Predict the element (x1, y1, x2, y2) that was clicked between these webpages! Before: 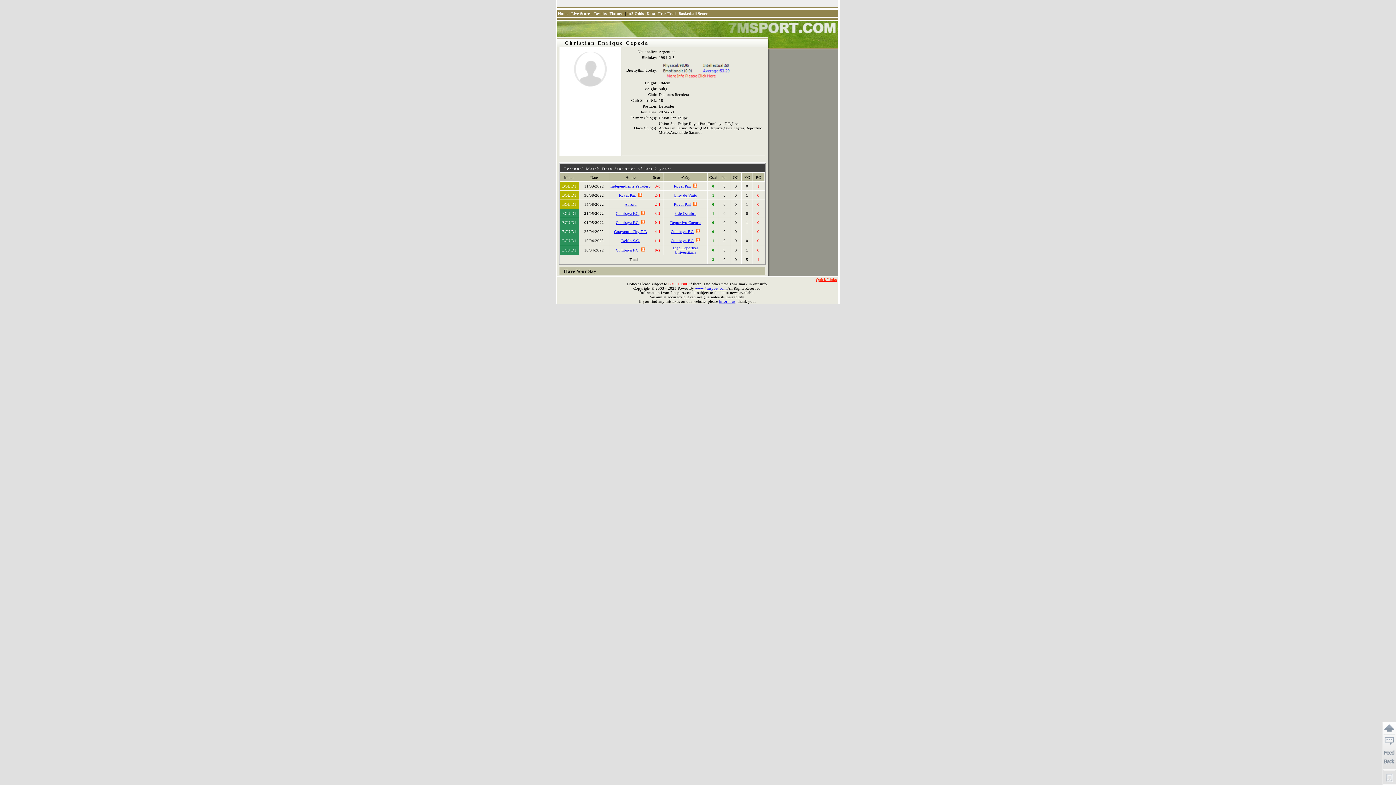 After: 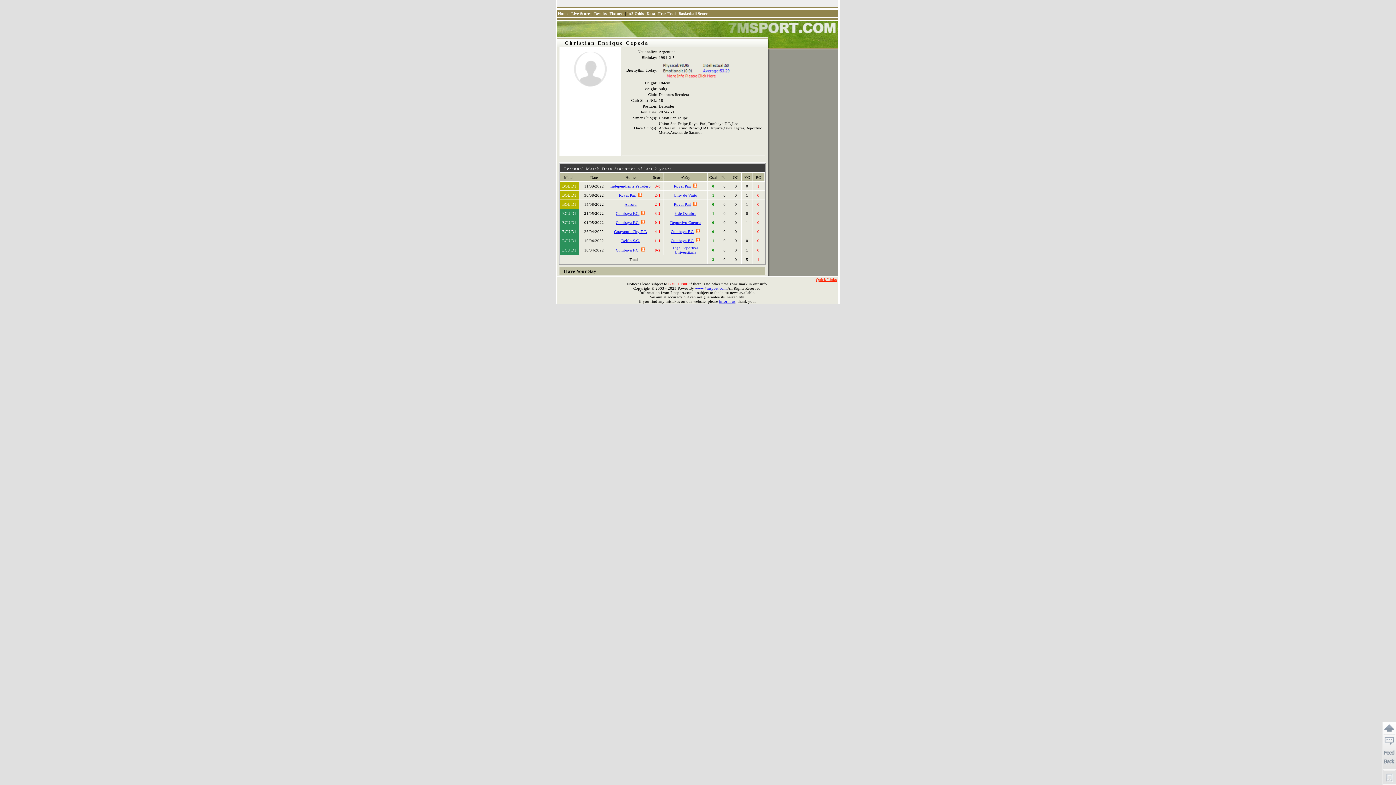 Action: label: Royal Pari bbox: (674, 184, 691, 188)